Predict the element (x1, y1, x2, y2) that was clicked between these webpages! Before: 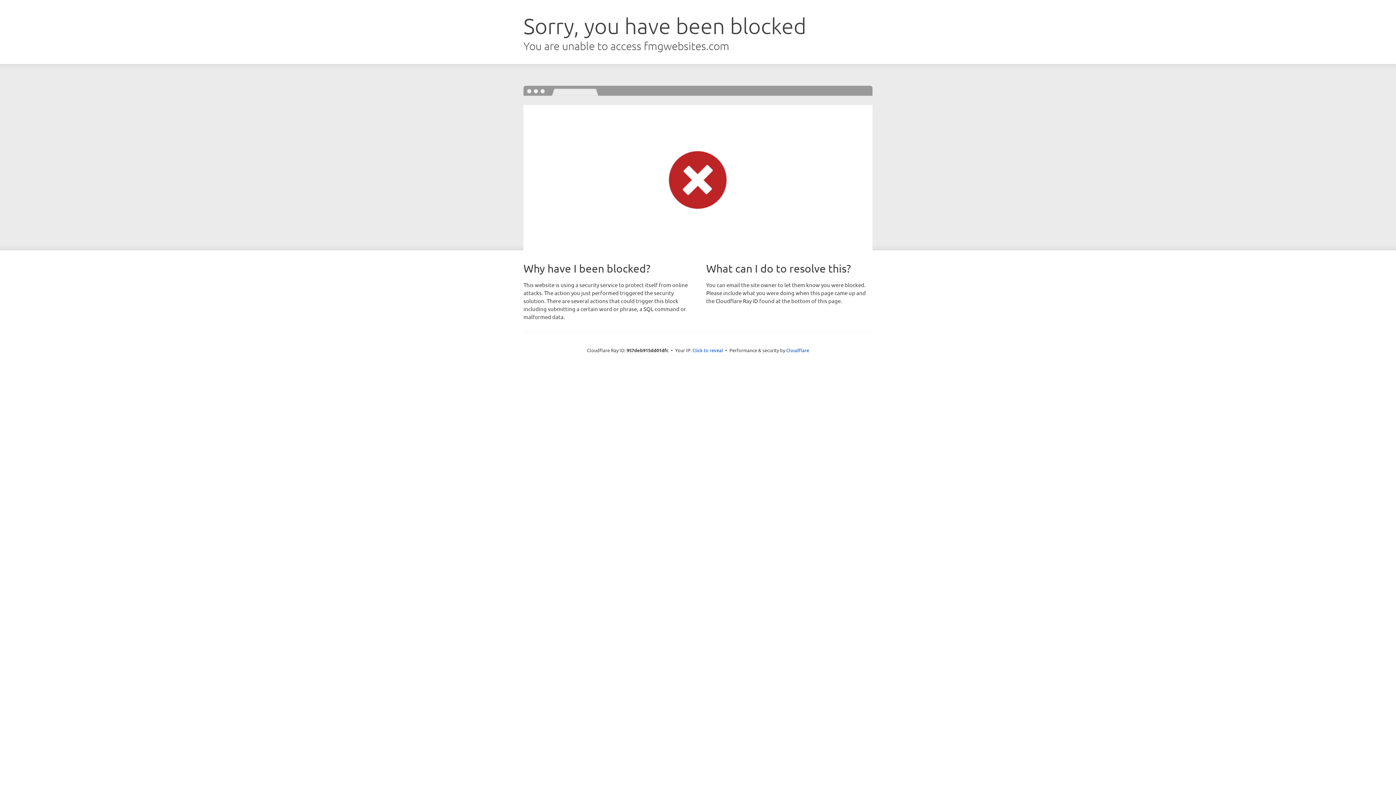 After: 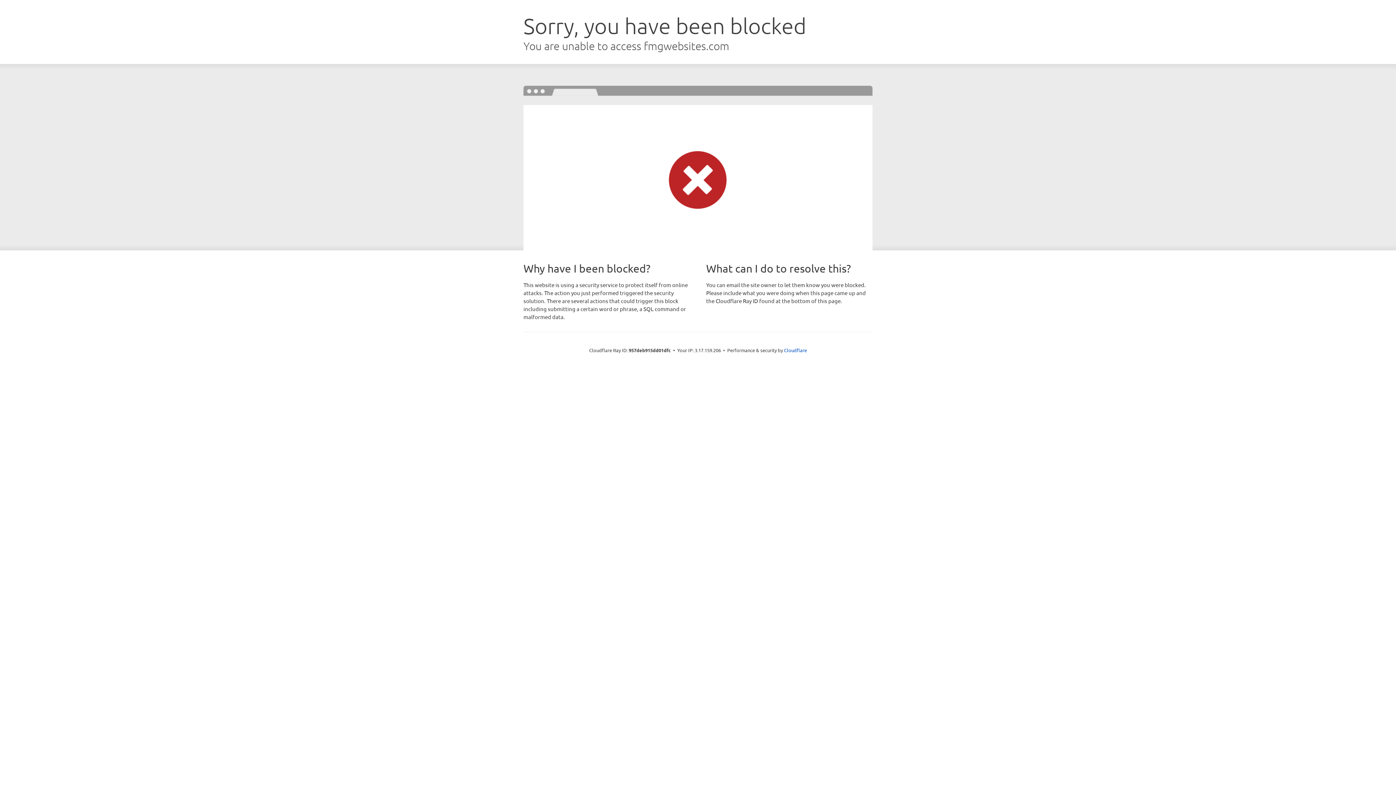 Action: label: Click to reveal bbox: (692, 346, 723, 353)